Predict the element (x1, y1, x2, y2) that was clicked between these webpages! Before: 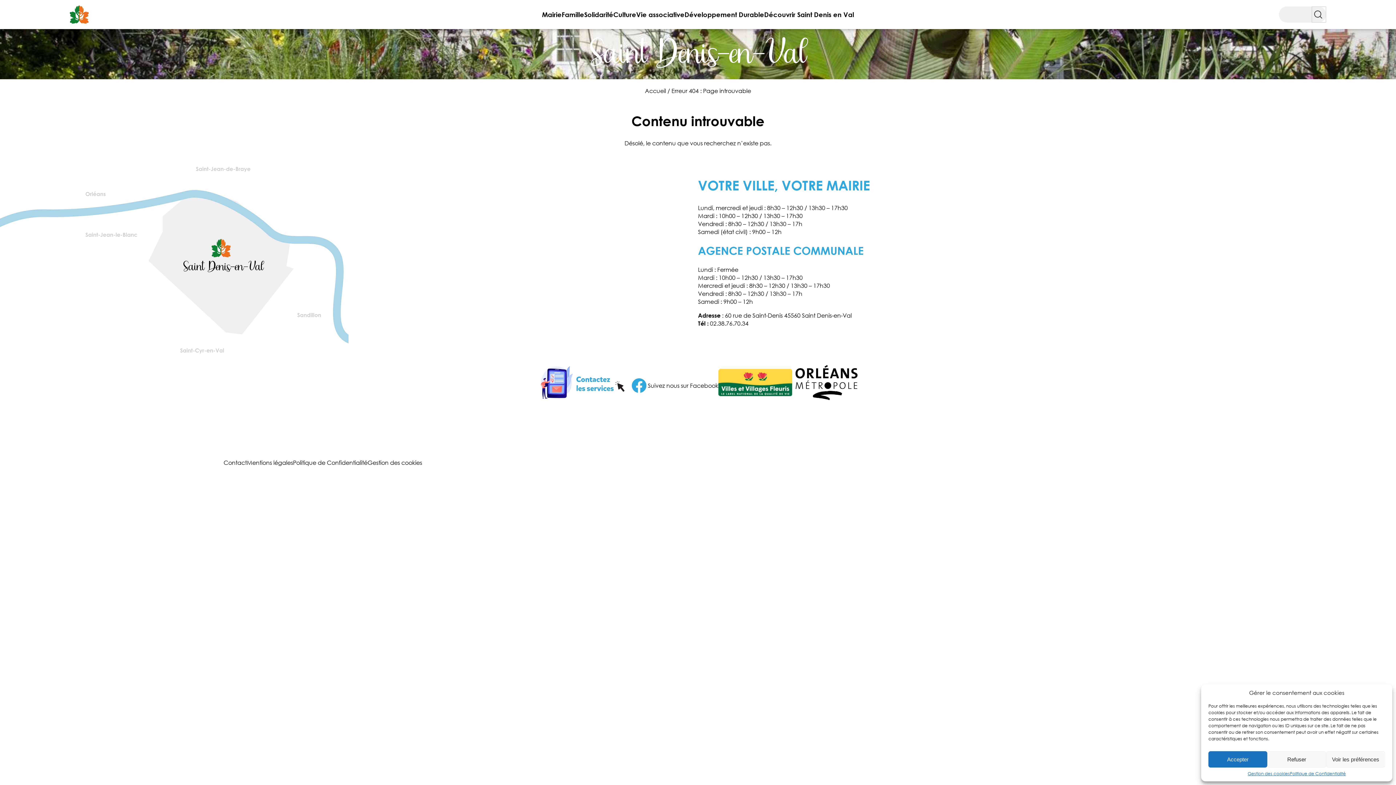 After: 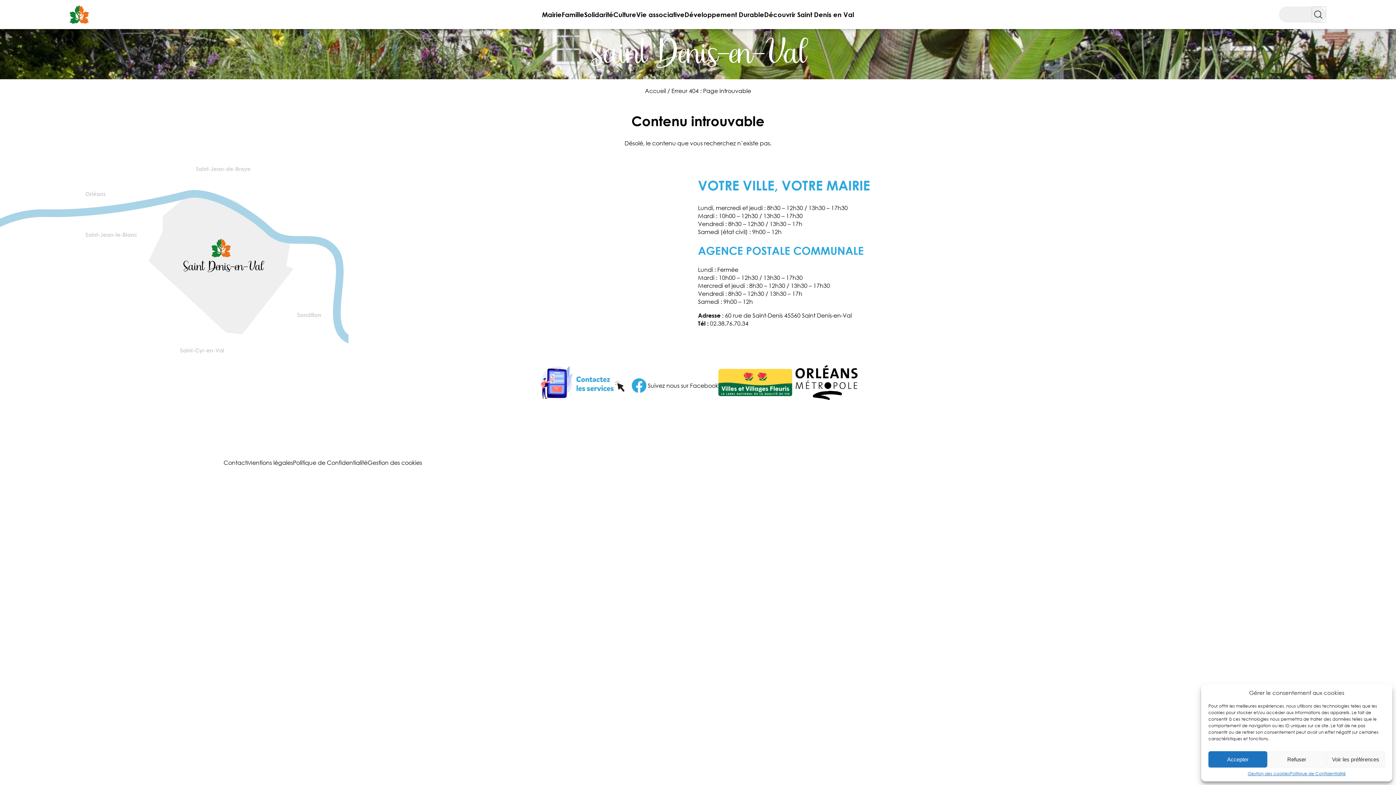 Action: bbox: (0, 166, 348, 353)